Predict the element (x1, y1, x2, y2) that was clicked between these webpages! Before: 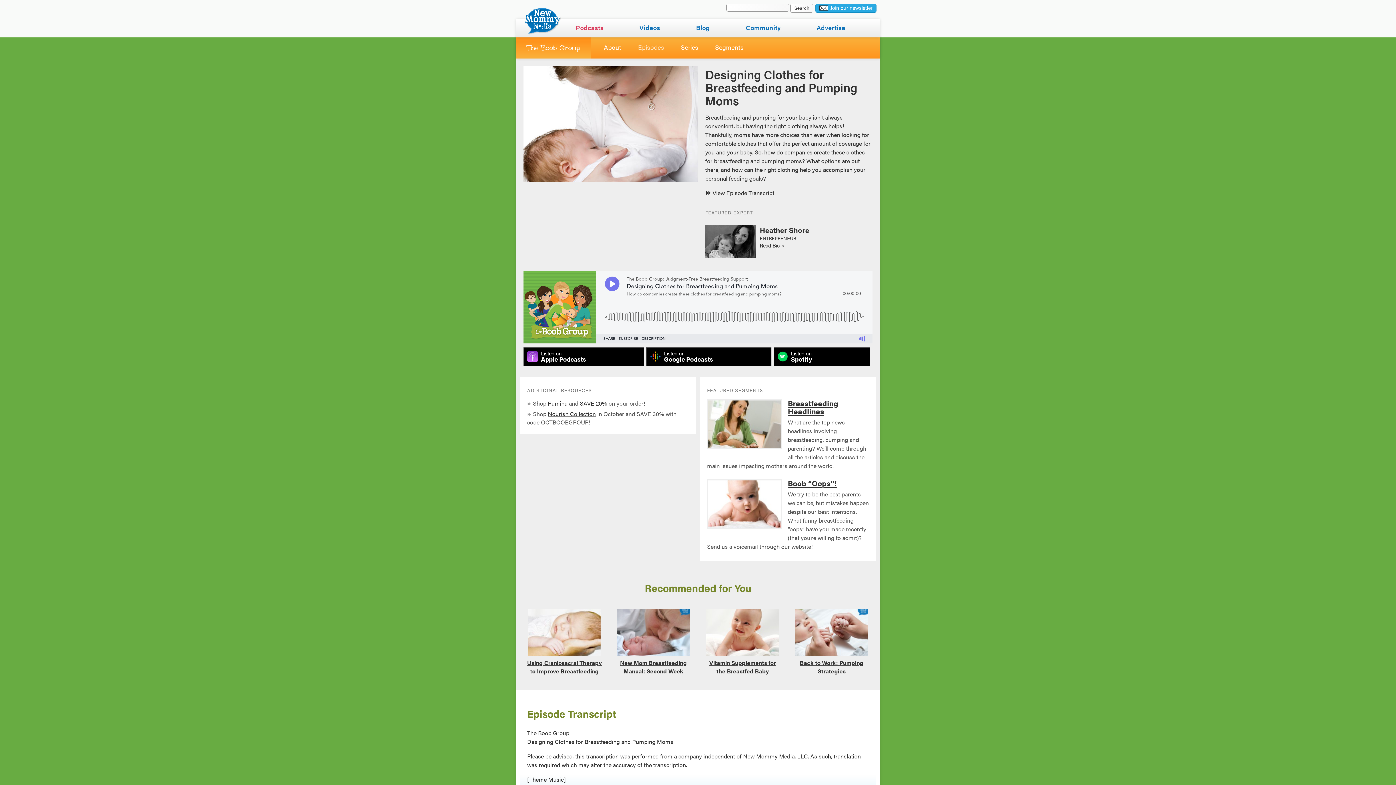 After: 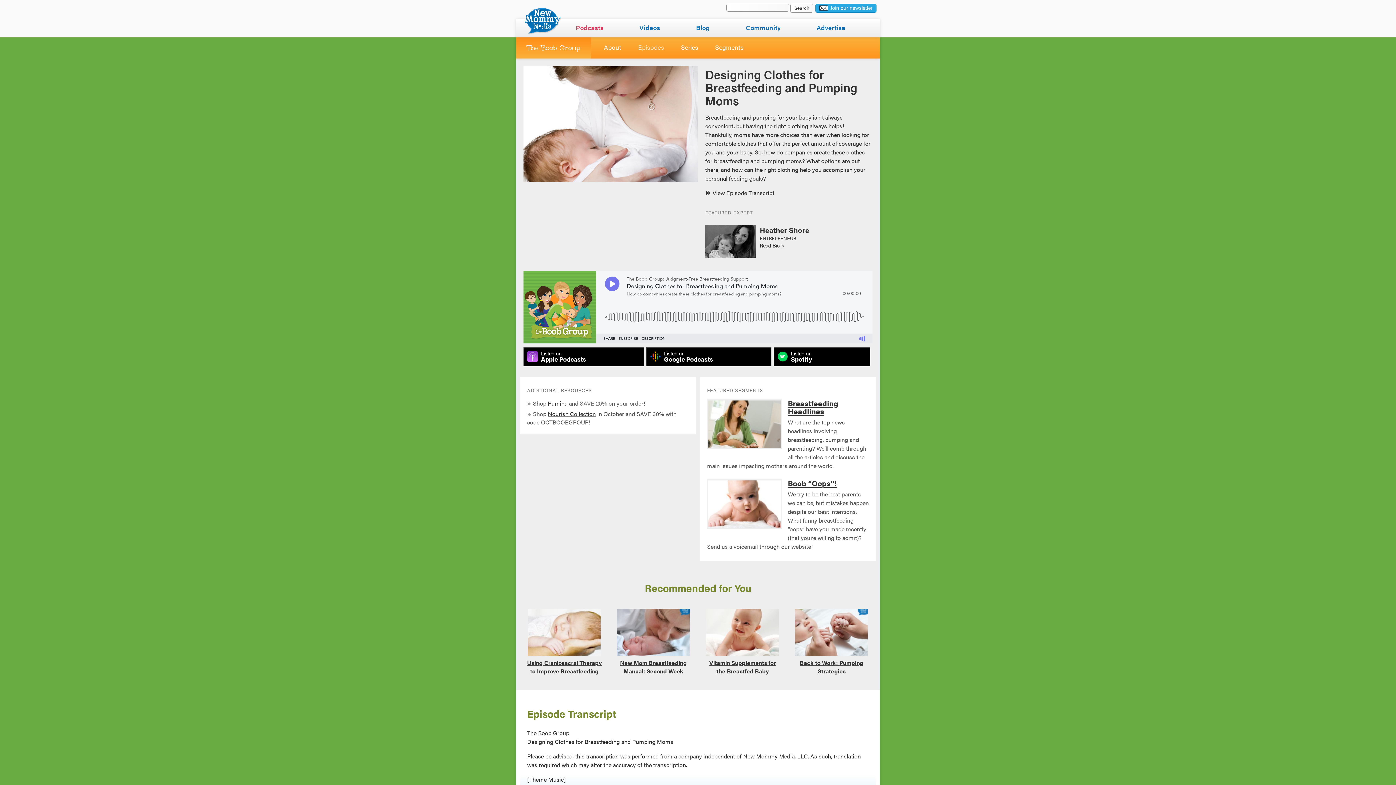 Action: label: SAVE 20% bbox: (580, 399, 607, 407)